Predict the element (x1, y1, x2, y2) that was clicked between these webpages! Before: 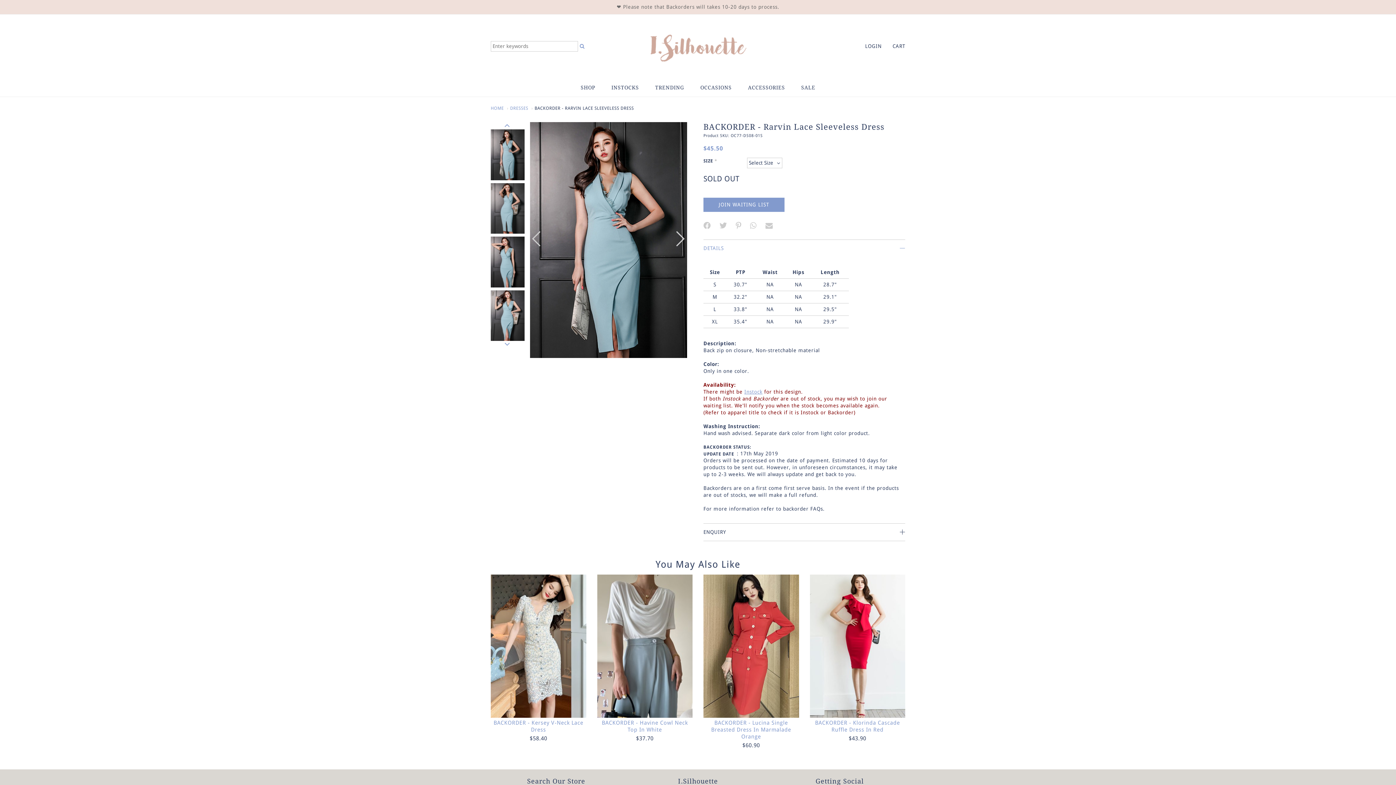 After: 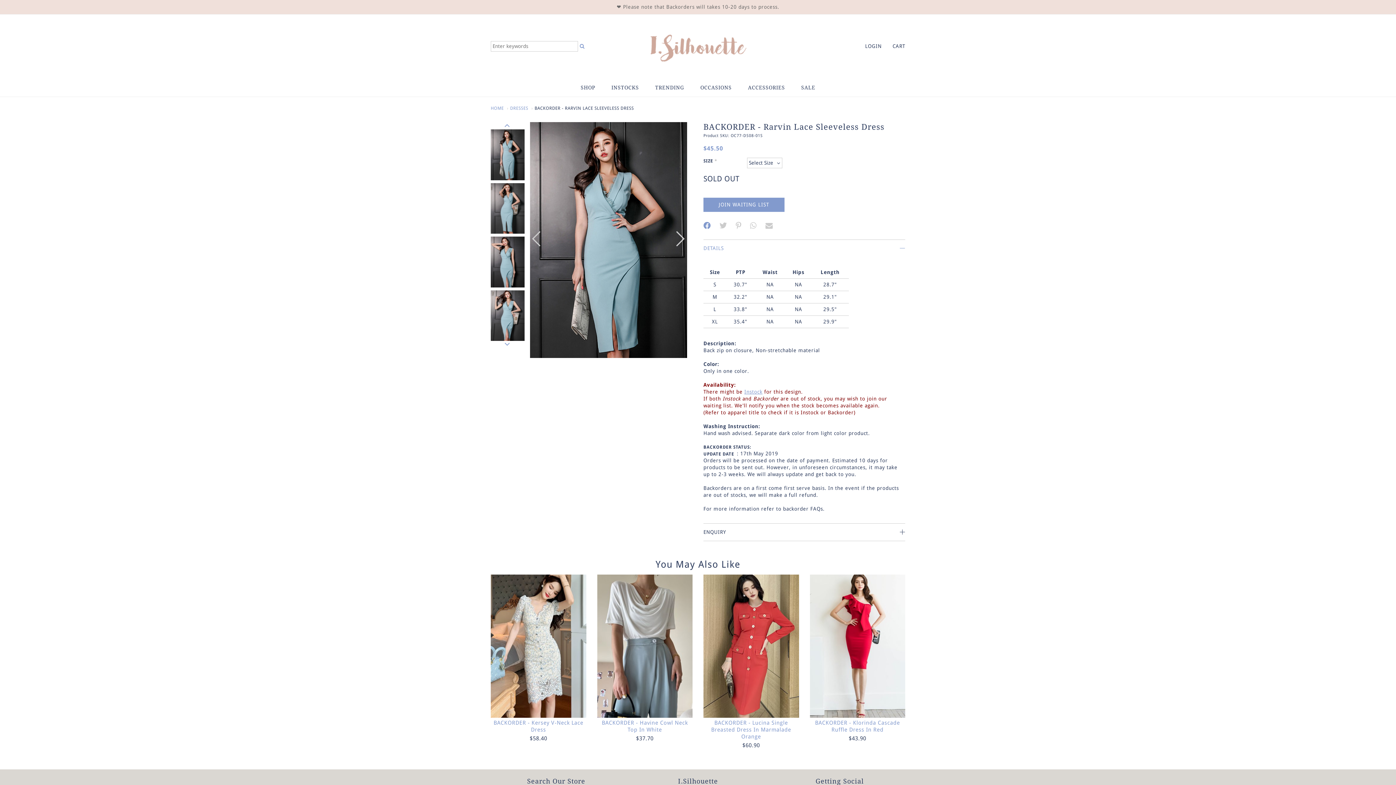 Action: label:   bbox: (703, 221, 713, 230)